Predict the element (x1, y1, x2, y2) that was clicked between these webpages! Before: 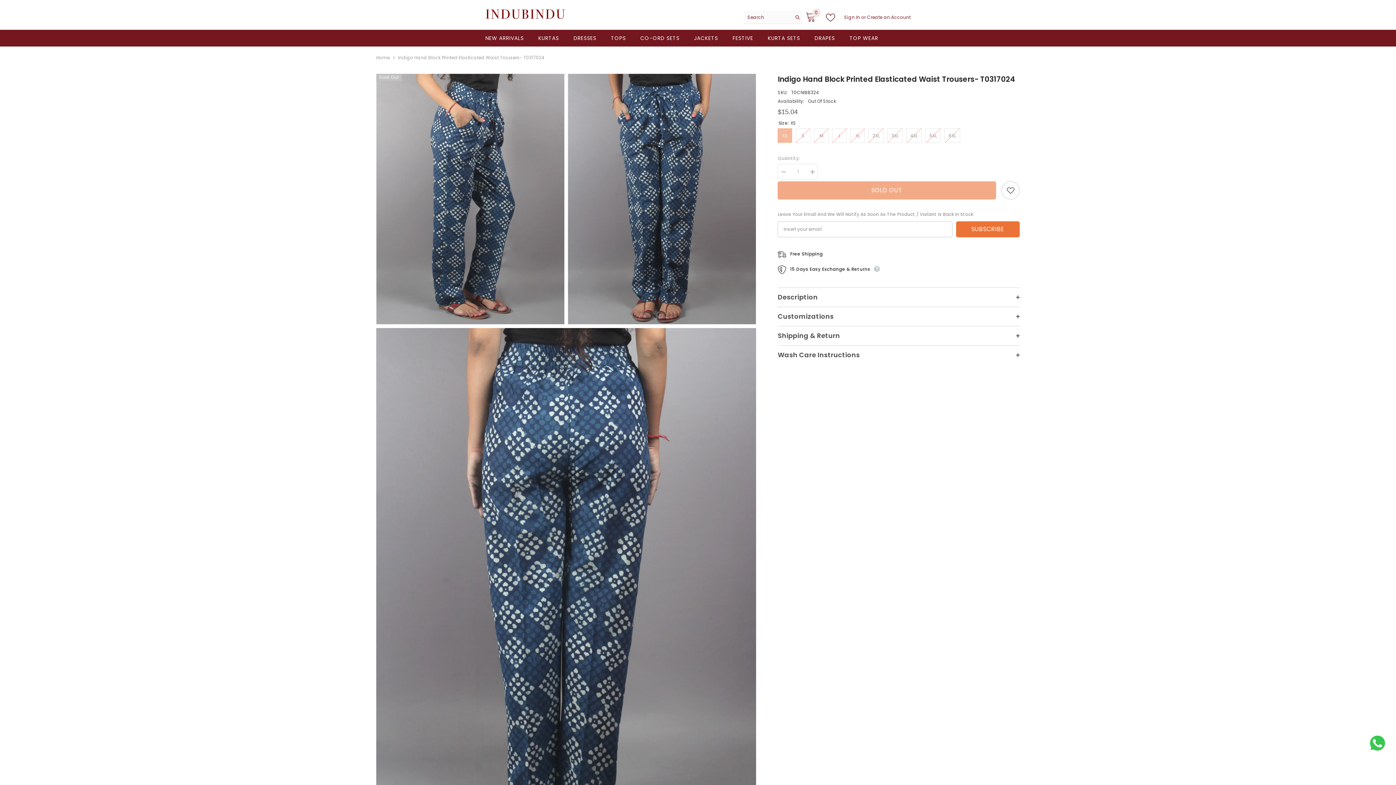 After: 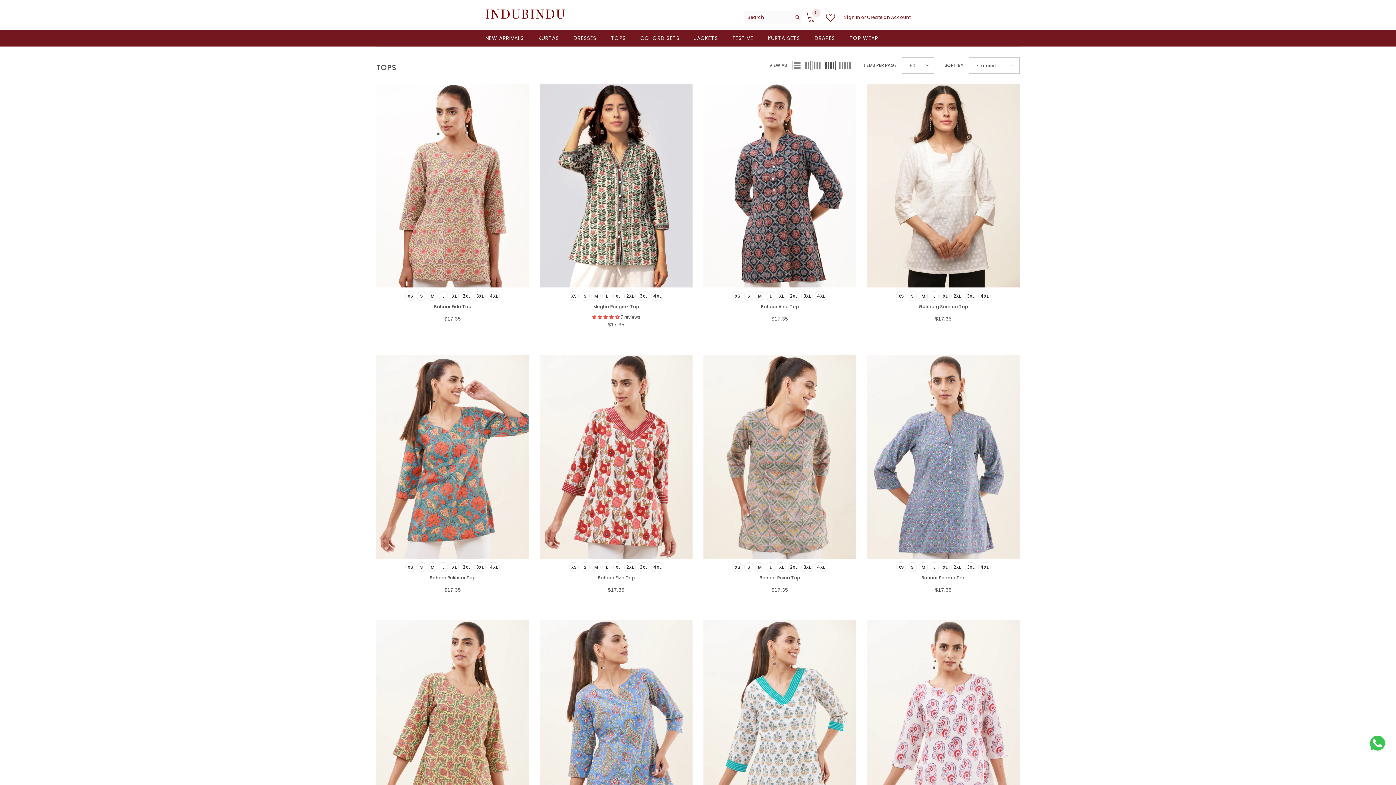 Action: label: TOPS bbox: (603, 34, 633, 46)